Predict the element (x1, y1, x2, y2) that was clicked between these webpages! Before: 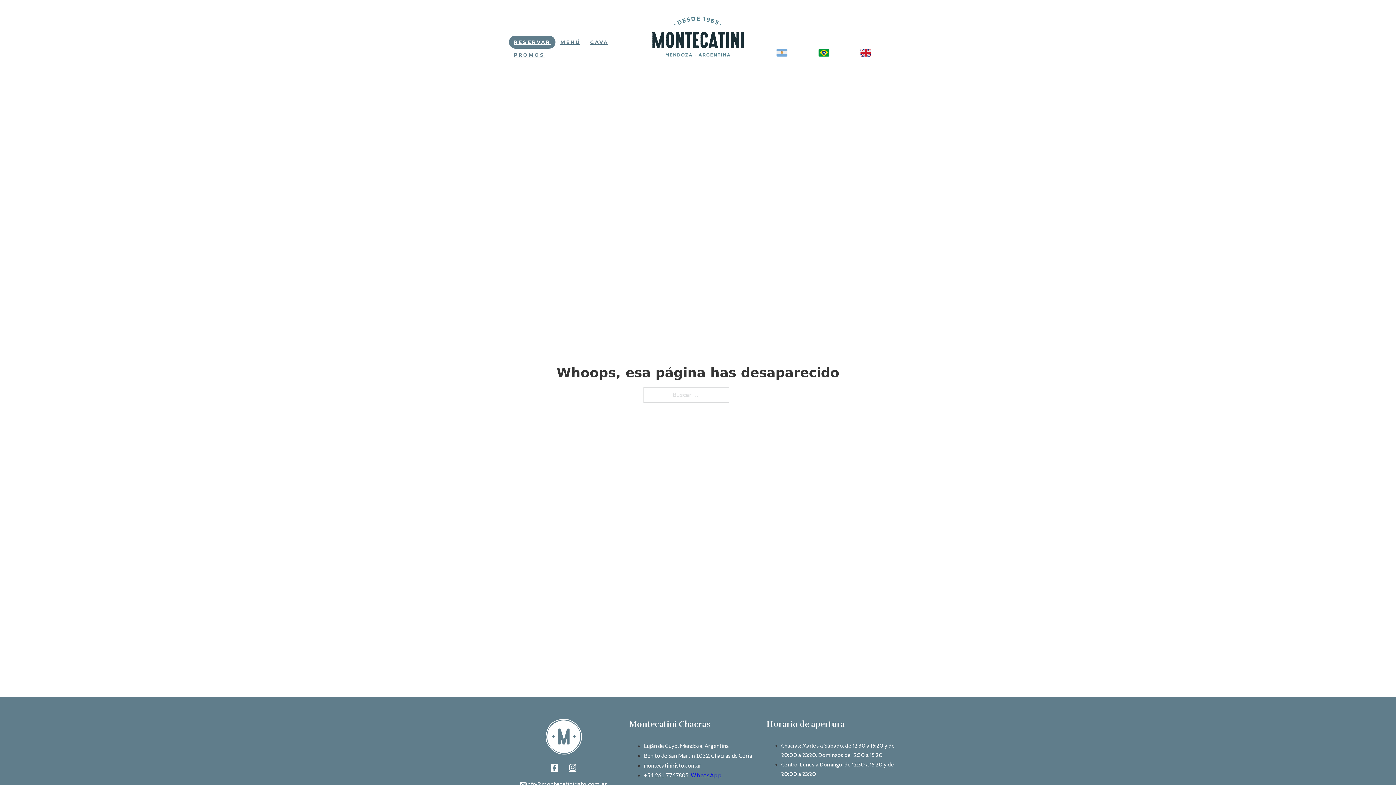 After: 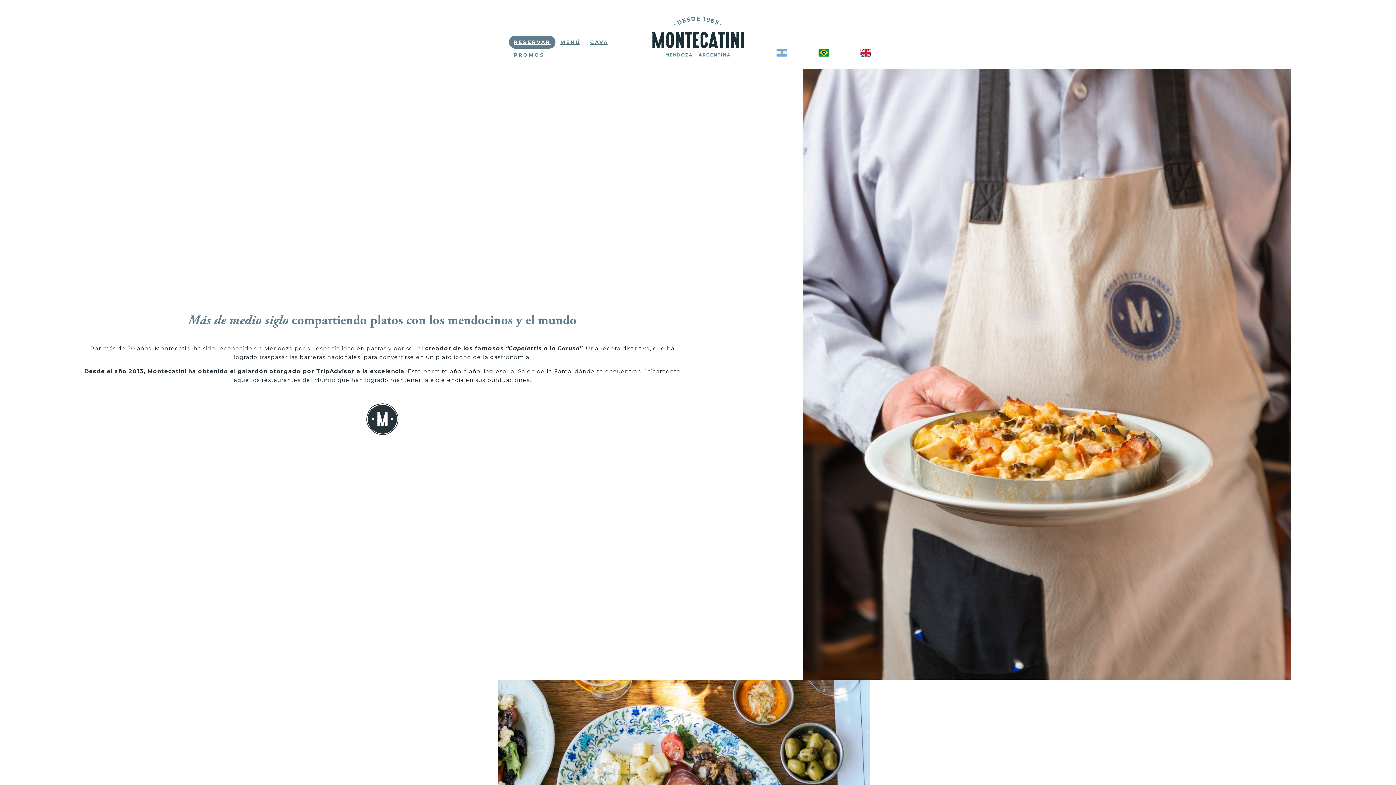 Action: bbox: (651, 14, 744, 58)